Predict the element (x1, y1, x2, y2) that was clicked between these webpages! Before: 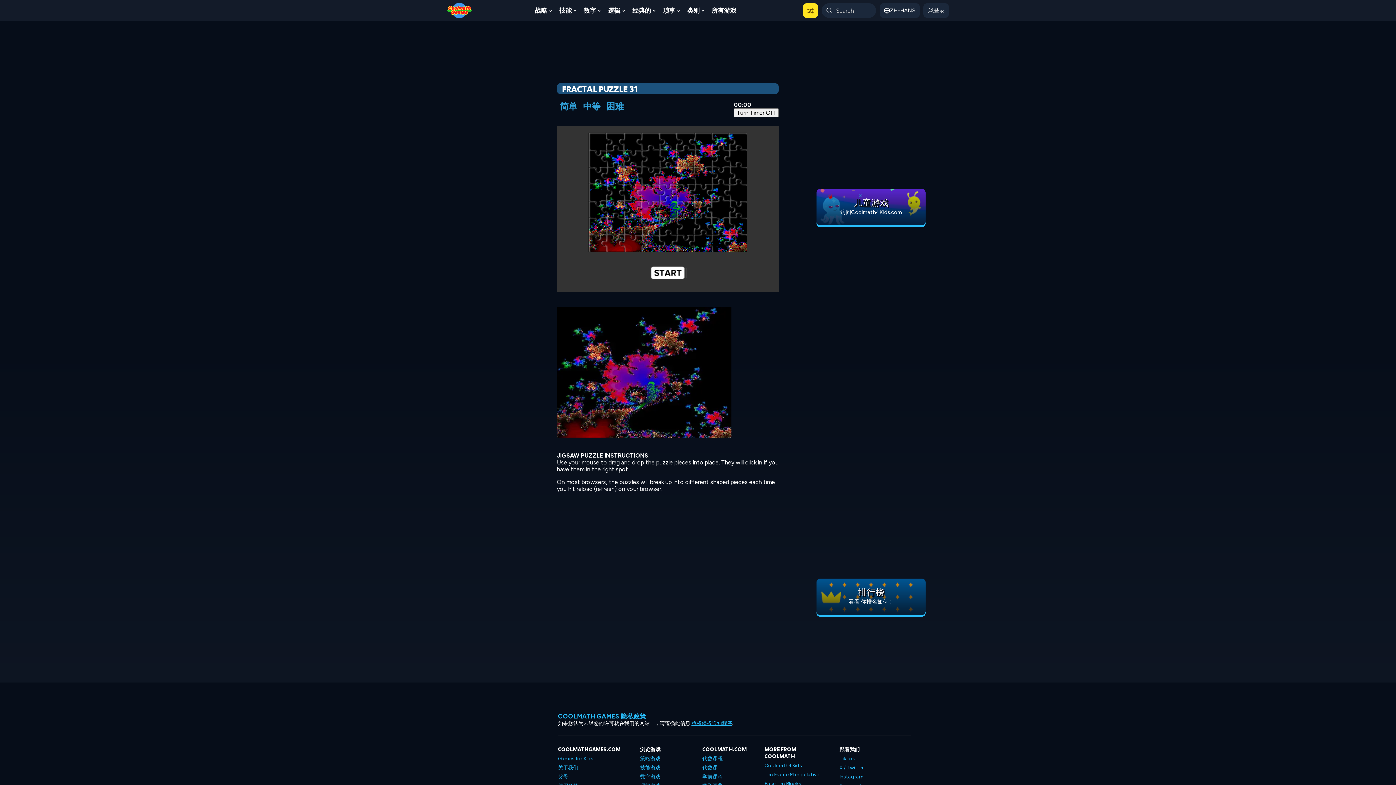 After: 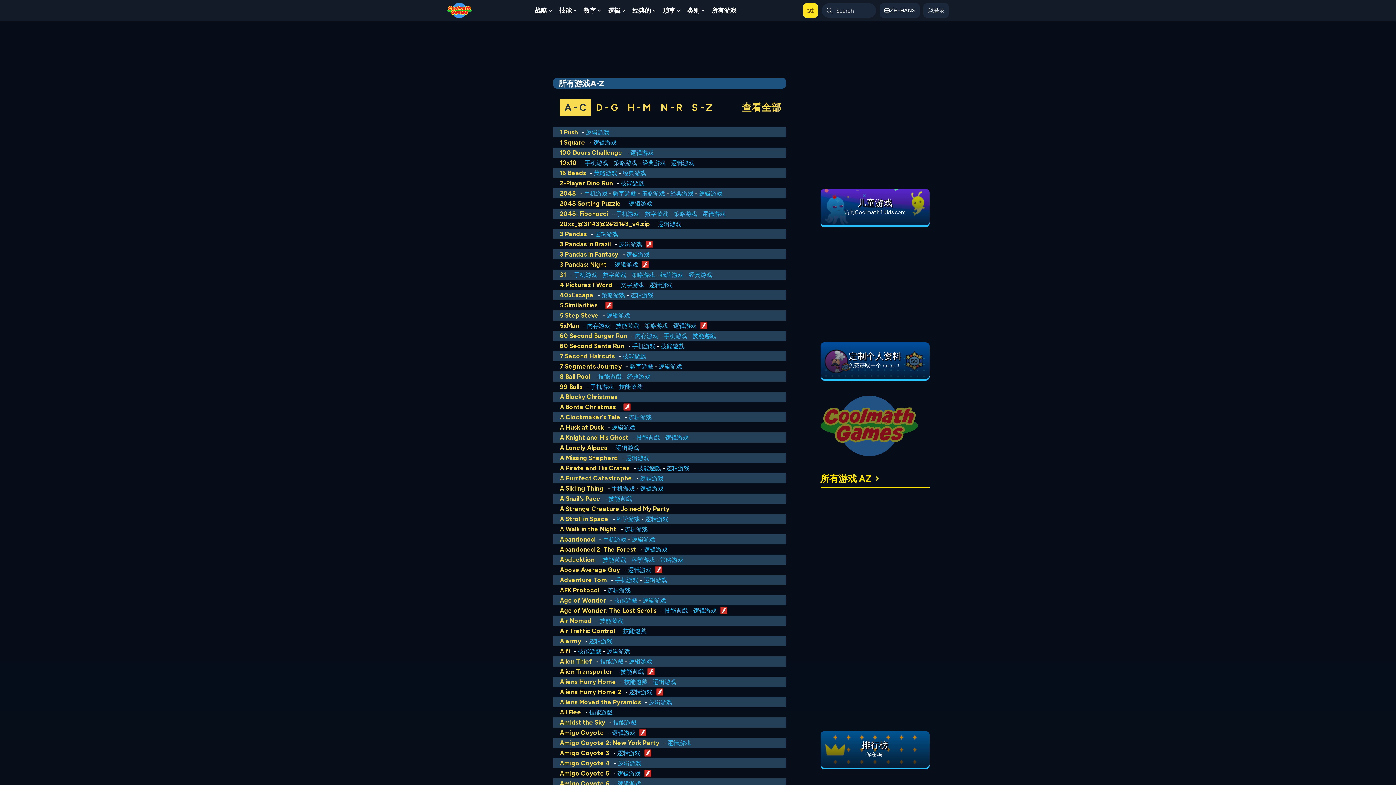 Action: bbox: (708, 3, 739, 17) label: 所有游戏